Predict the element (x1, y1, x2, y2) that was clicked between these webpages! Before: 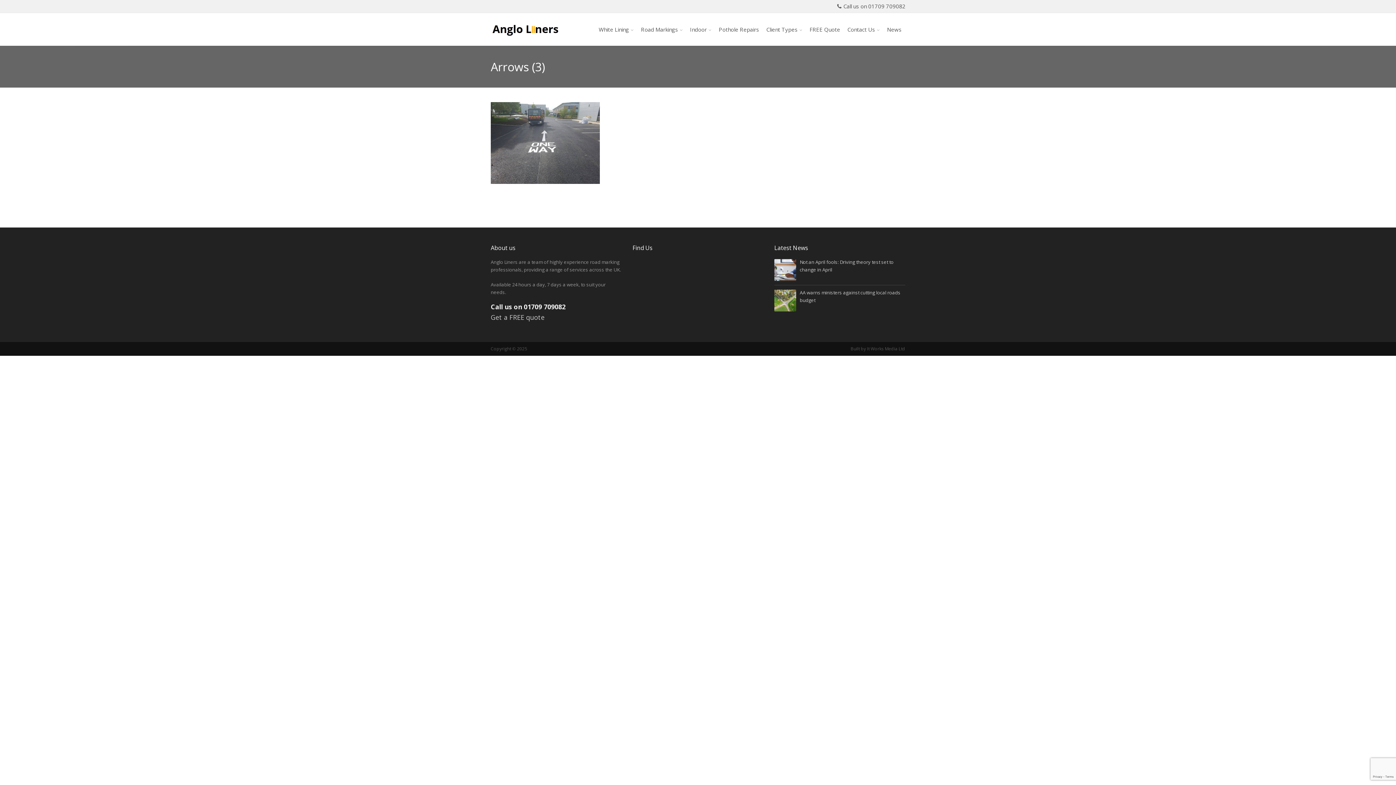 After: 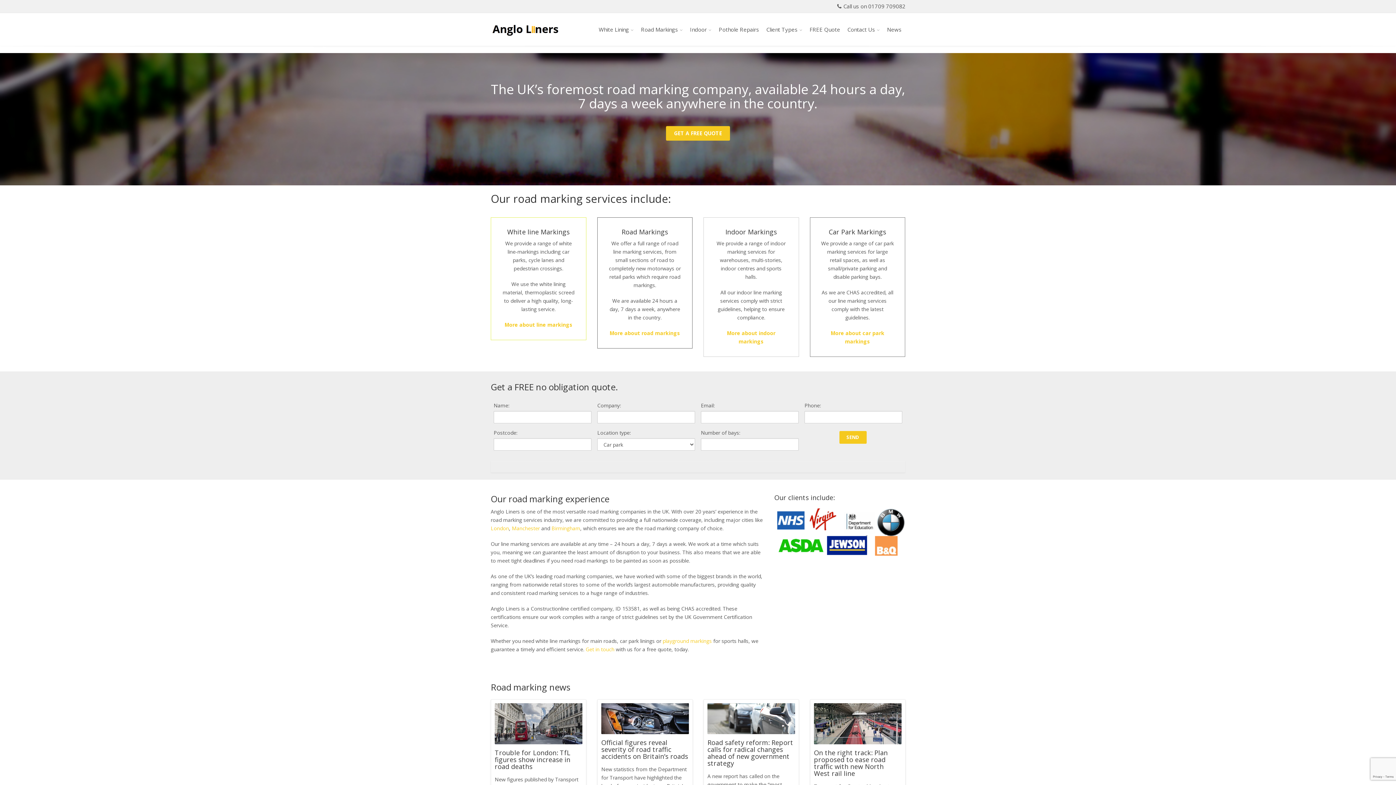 Action: bbox: (490, 13, 560, 45)